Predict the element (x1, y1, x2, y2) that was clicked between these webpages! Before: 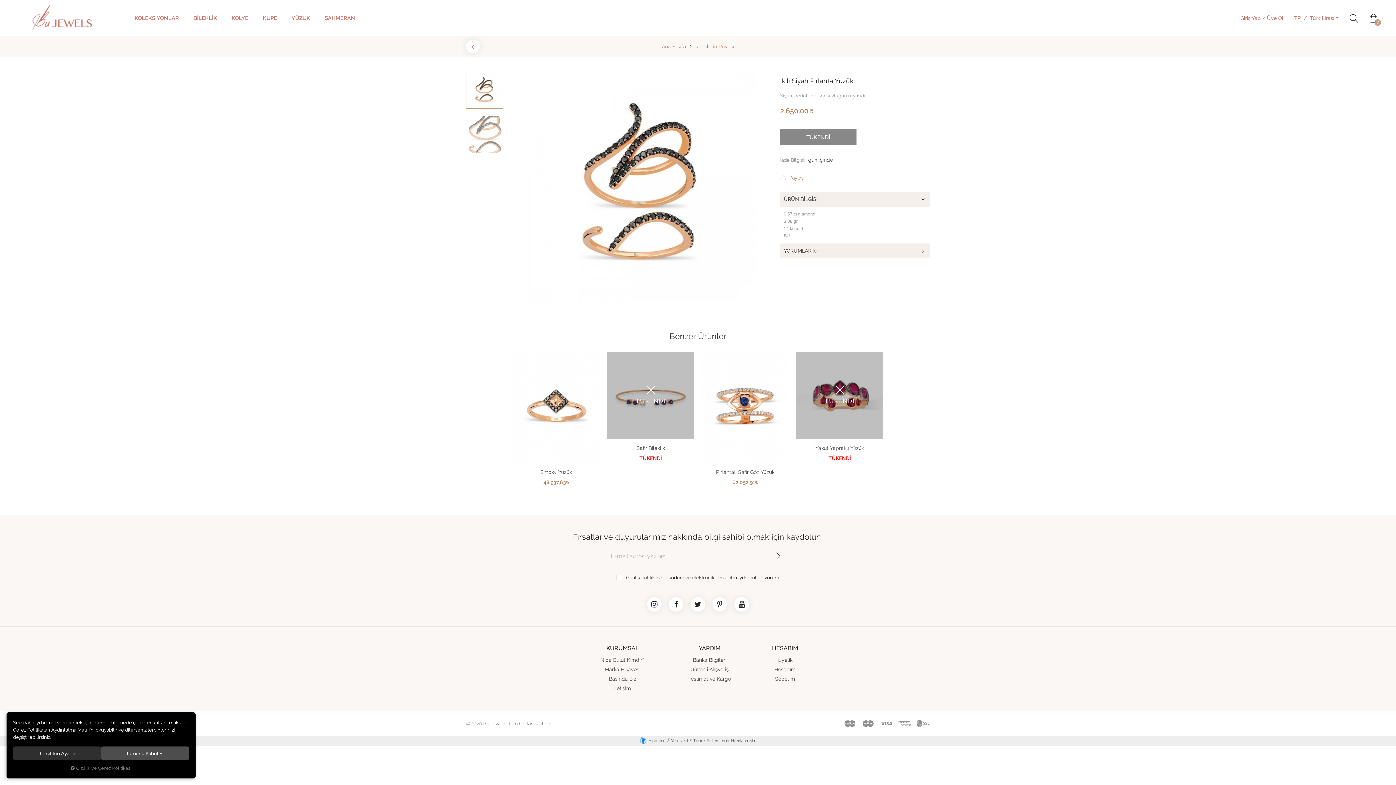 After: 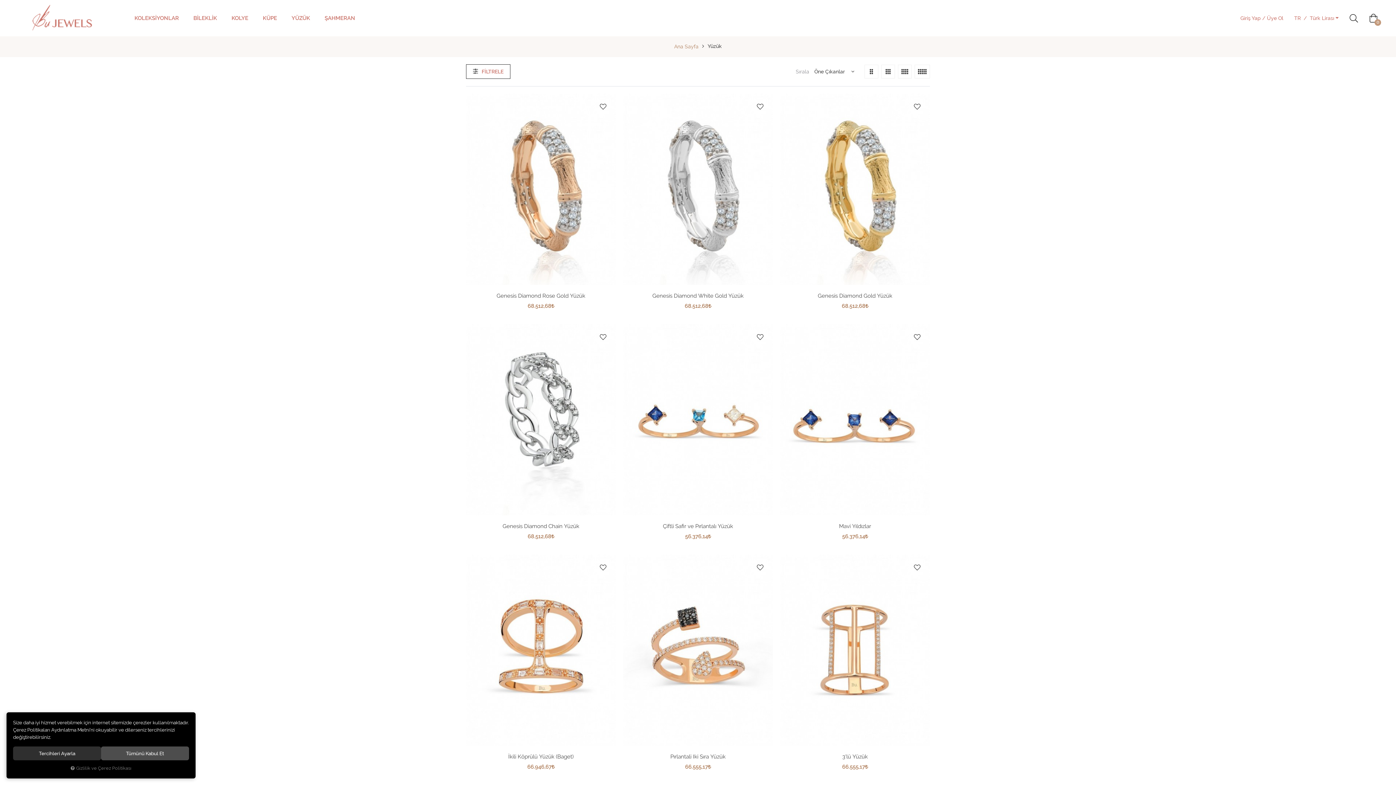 Action: label: YÜZÜK bbox: (284, 3, 317, 32)